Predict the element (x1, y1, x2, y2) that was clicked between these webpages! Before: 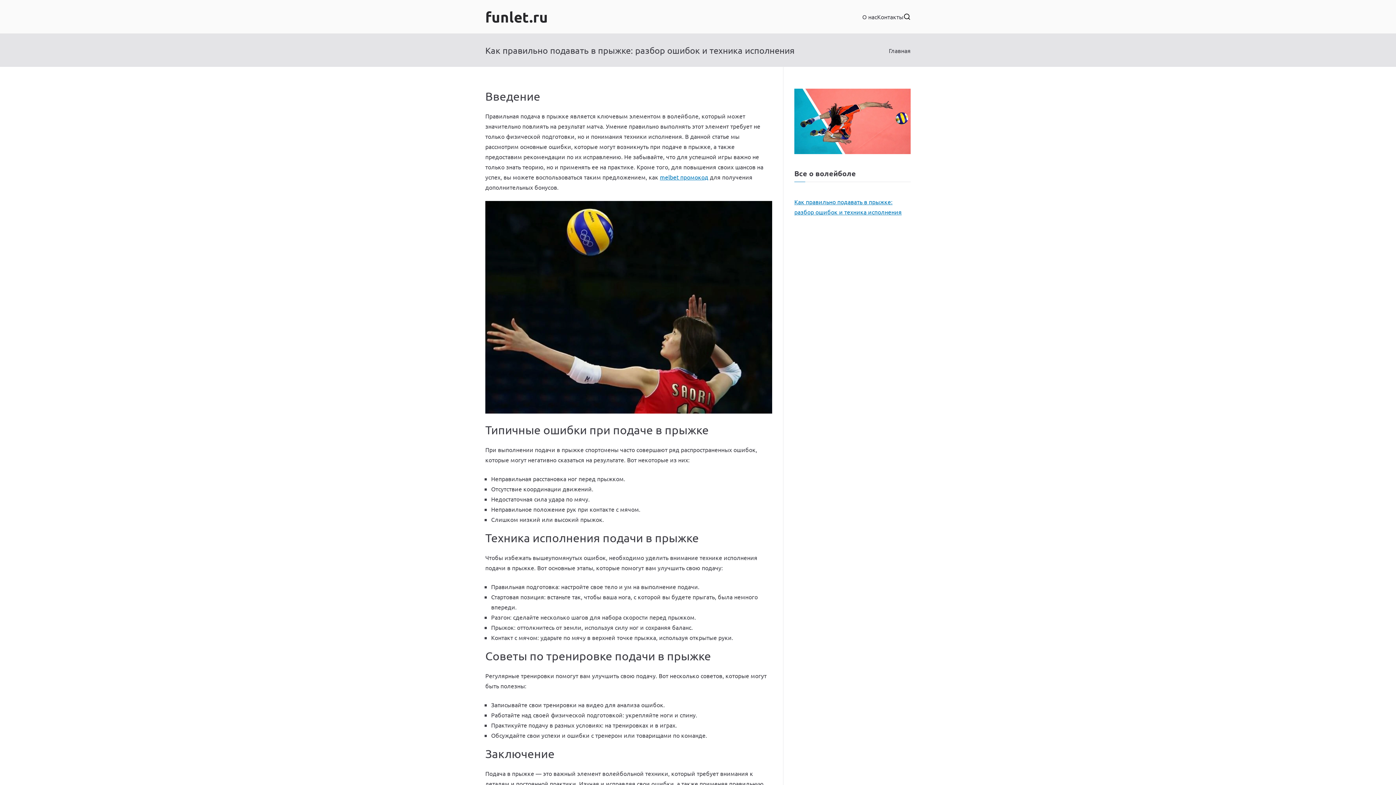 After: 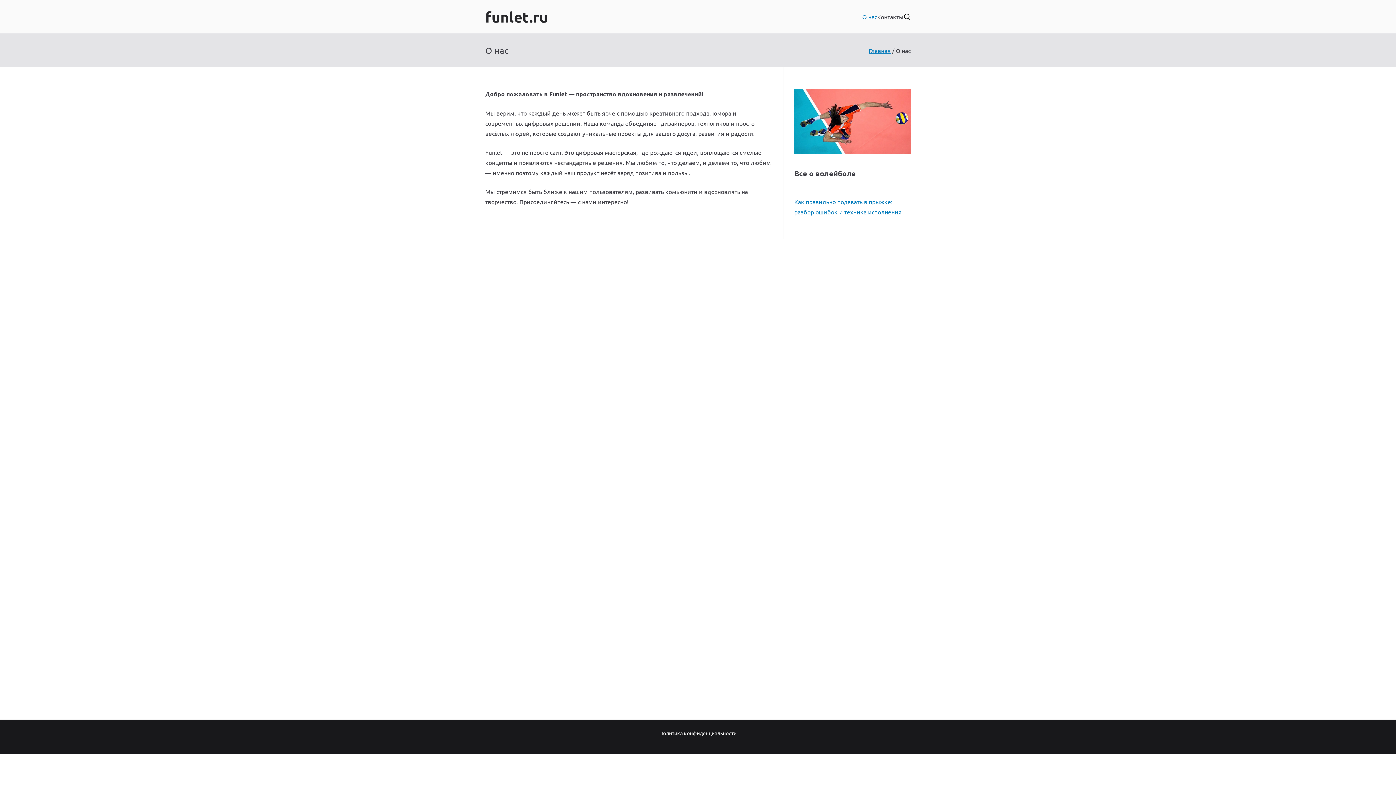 Action: label: О нас bbox: (862, 11, 877, 21)